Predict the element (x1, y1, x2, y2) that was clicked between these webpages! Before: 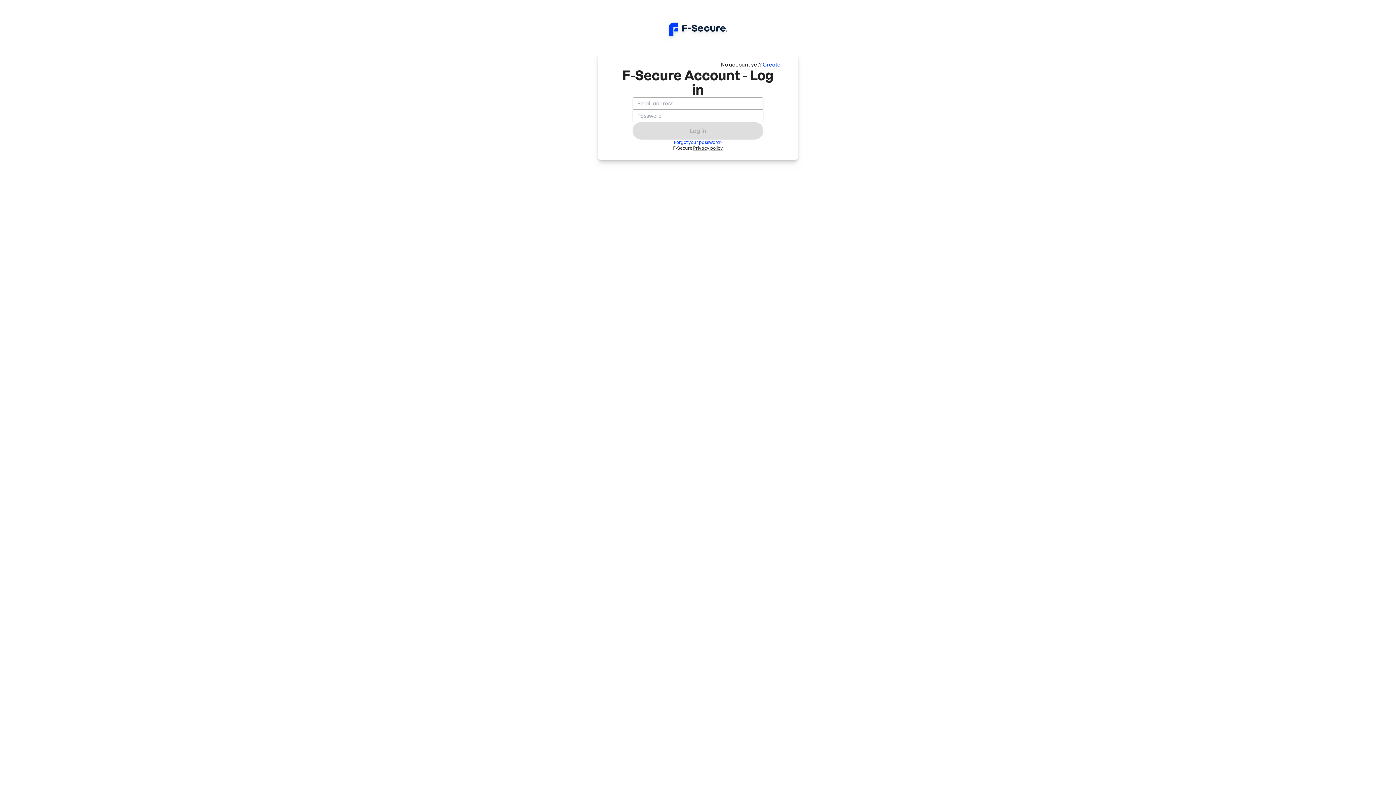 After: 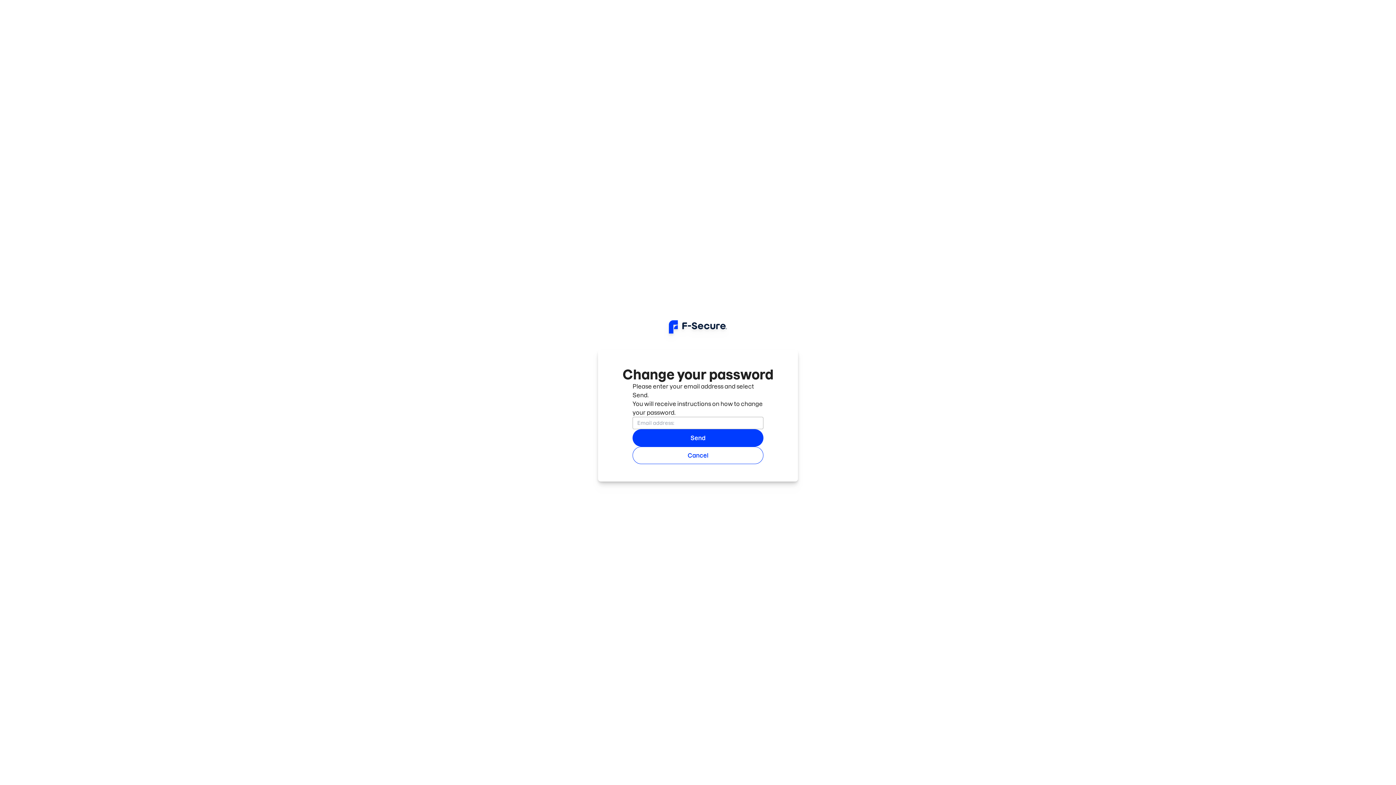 Action: label: Forgot your password? bbox: (674, 139, 722, 145)